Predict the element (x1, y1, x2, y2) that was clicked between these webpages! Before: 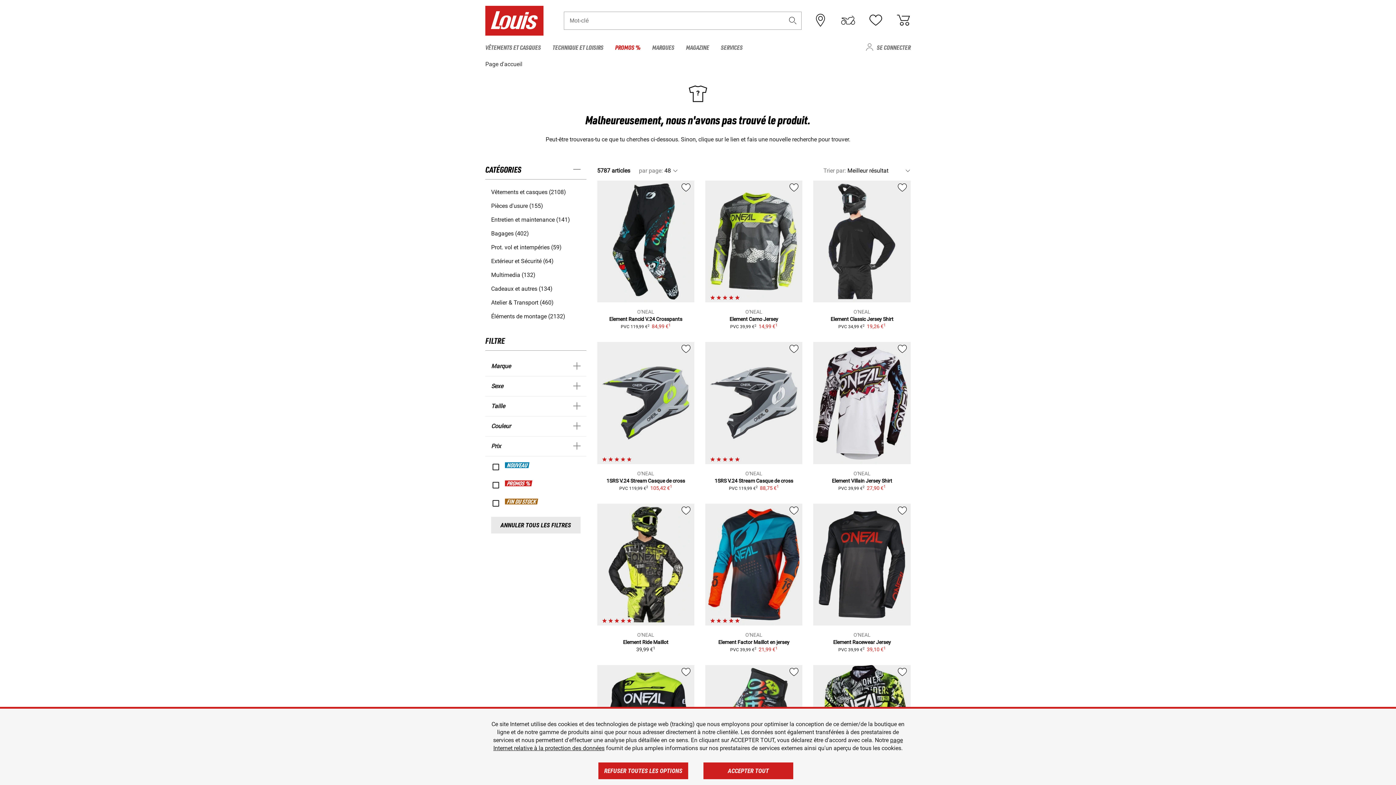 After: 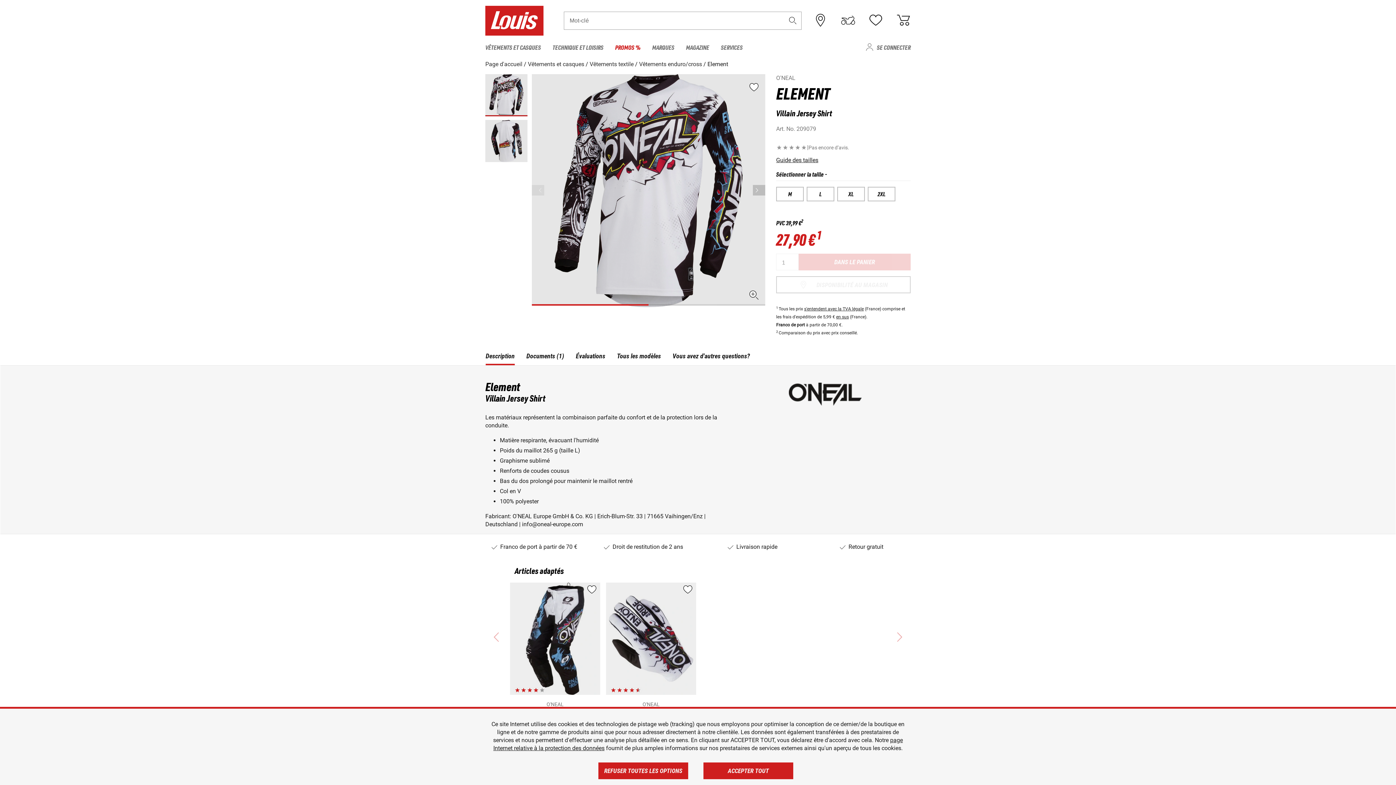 Action: bbox: (813, 330, 910, 441)